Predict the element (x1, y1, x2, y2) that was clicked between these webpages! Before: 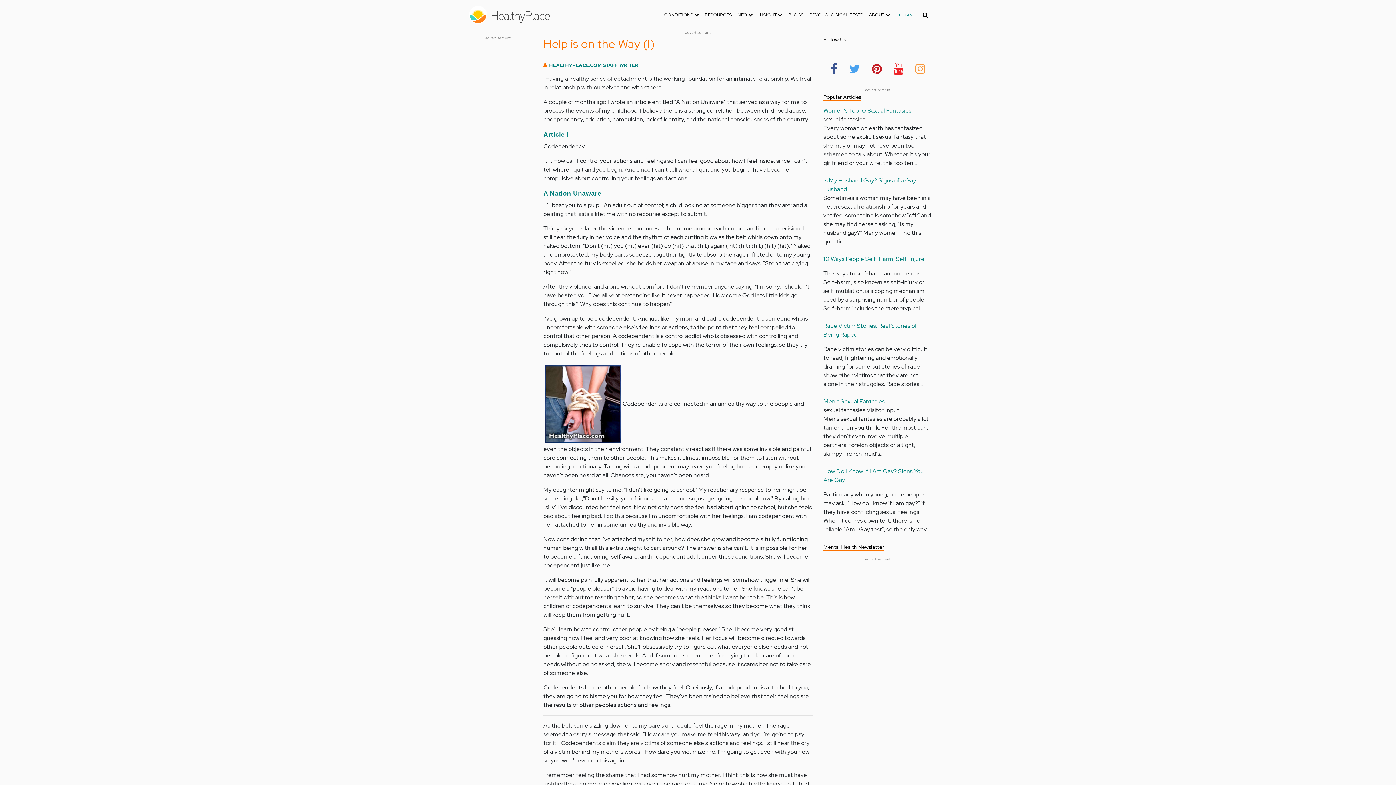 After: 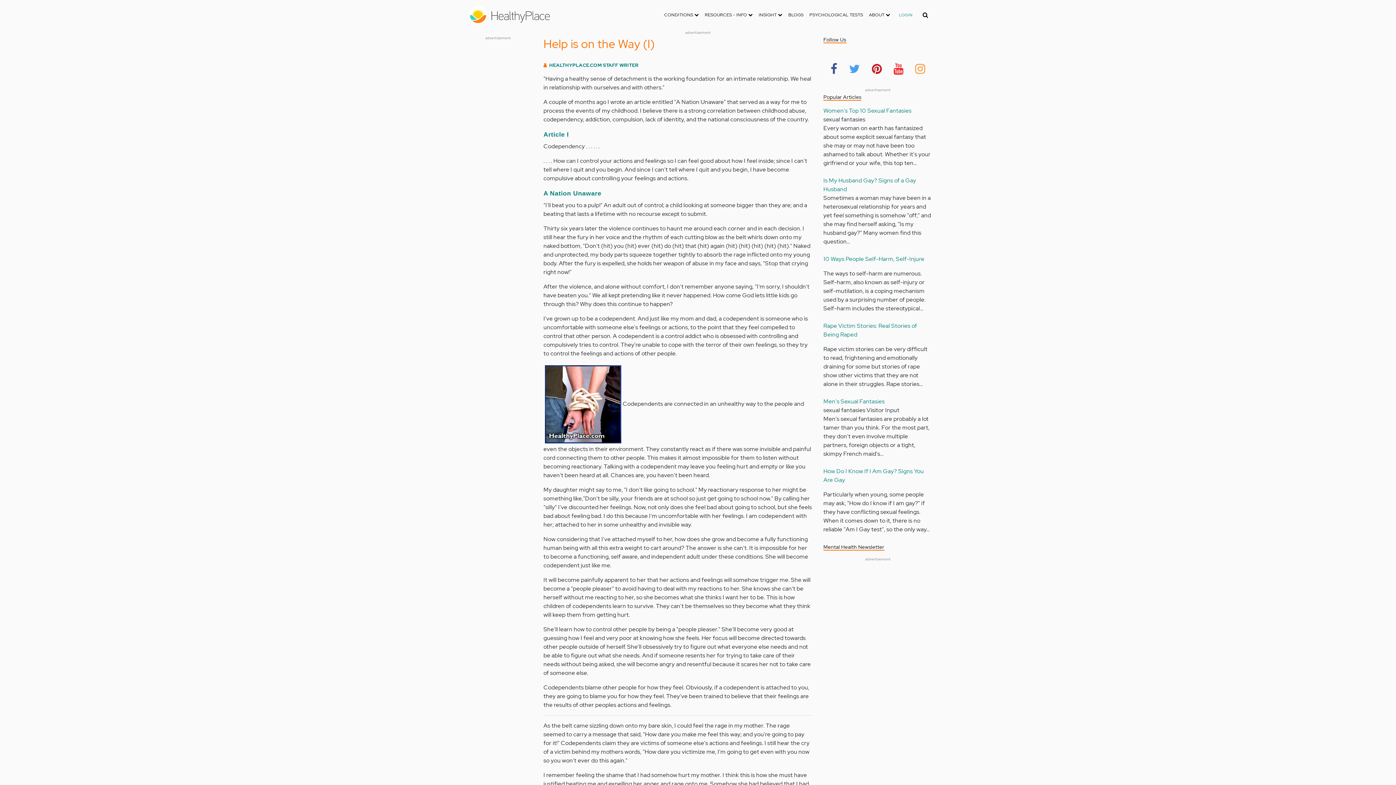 Action: bbox: (829, 57, 839, 78)